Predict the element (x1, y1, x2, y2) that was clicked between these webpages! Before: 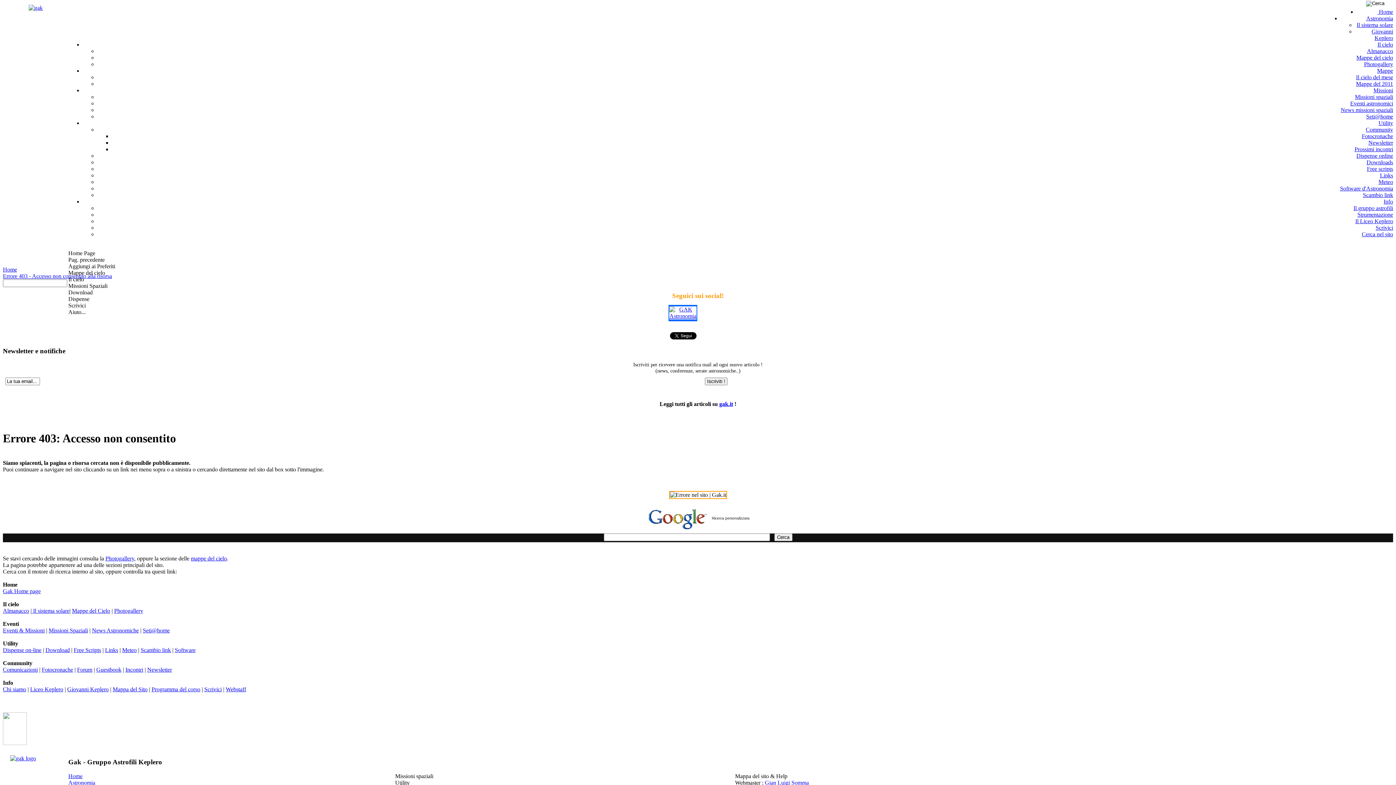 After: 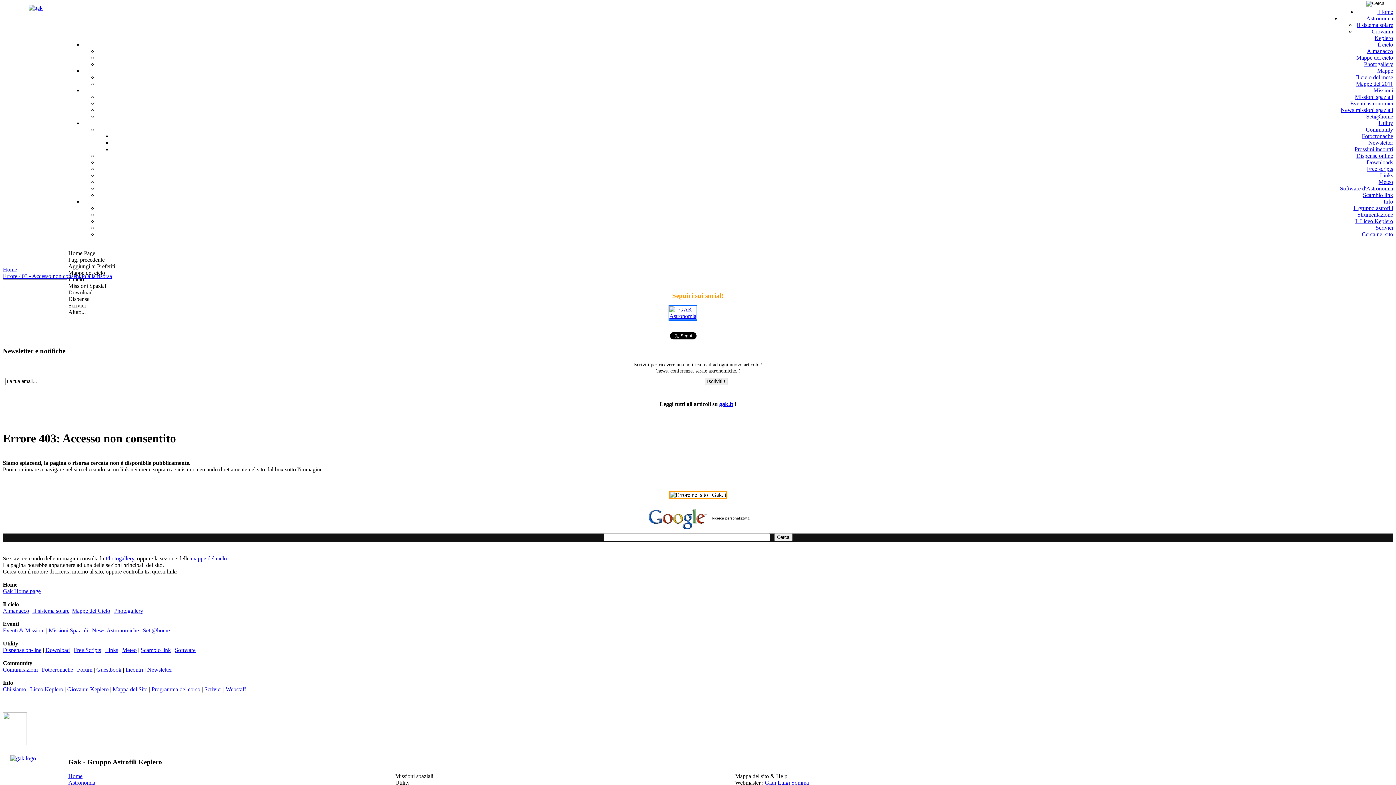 Action: label: gak.it bbox: (719, 401, 733, 407)